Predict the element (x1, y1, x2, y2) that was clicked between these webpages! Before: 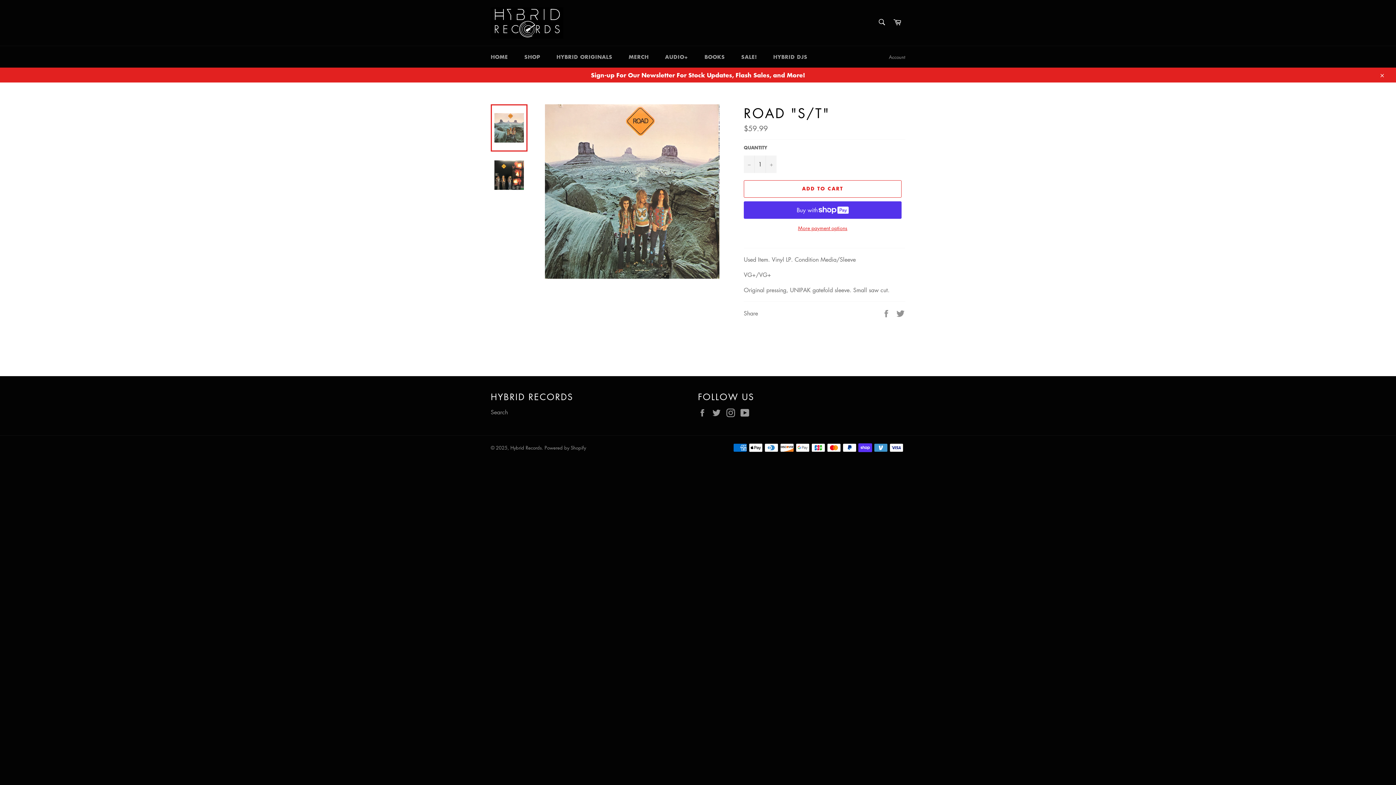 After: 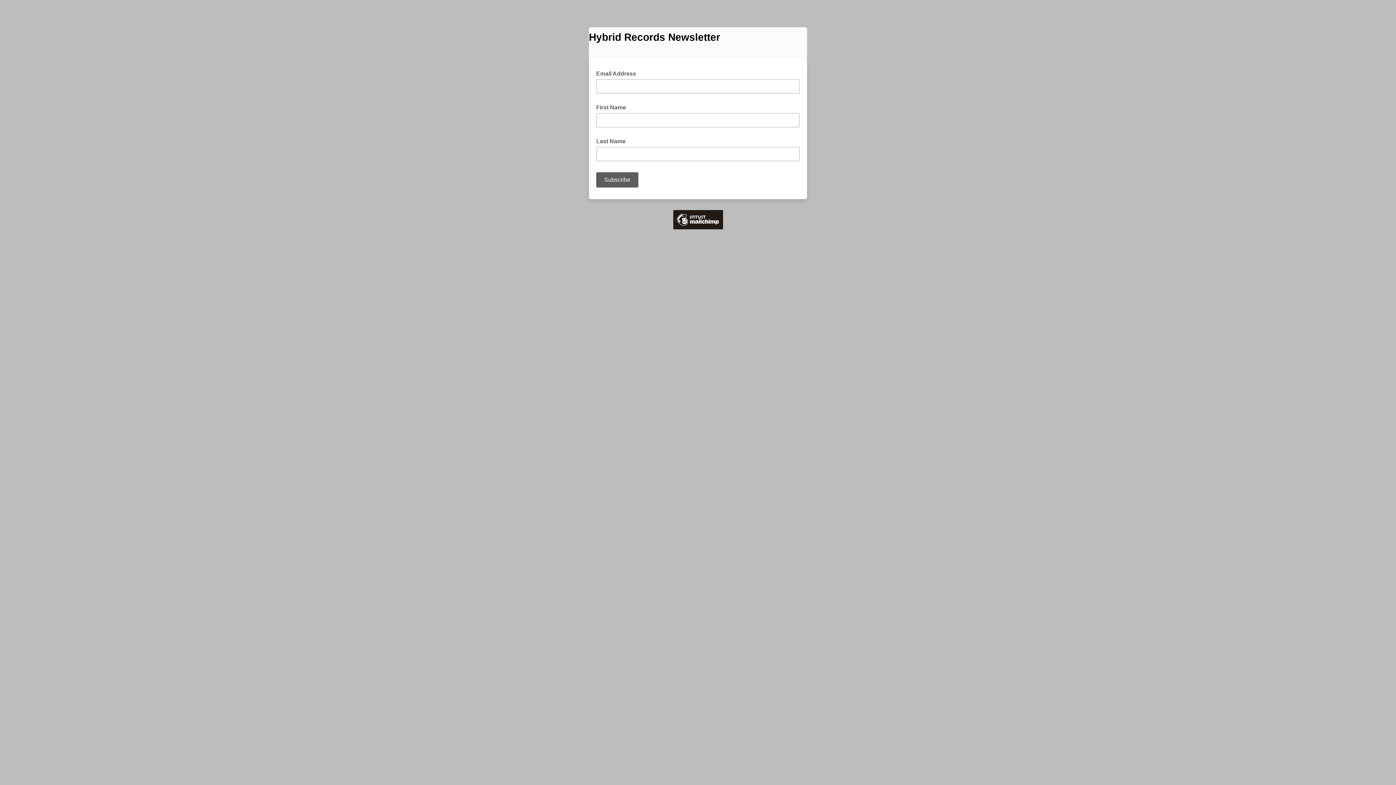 Action: bbox: (0, 67, 1396, 82) label: Sign-up For Our Newsletter For Stock Updates, Flash Sales, and More!